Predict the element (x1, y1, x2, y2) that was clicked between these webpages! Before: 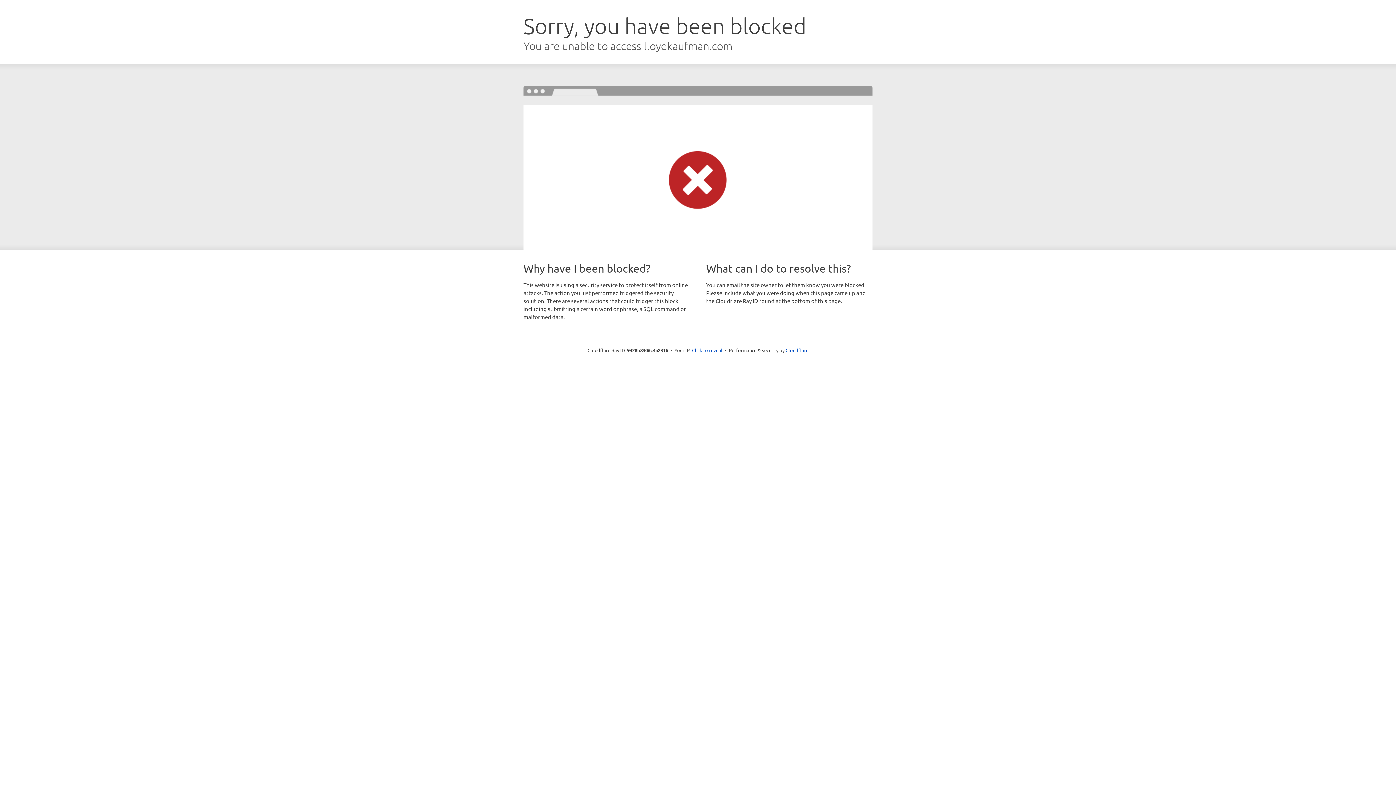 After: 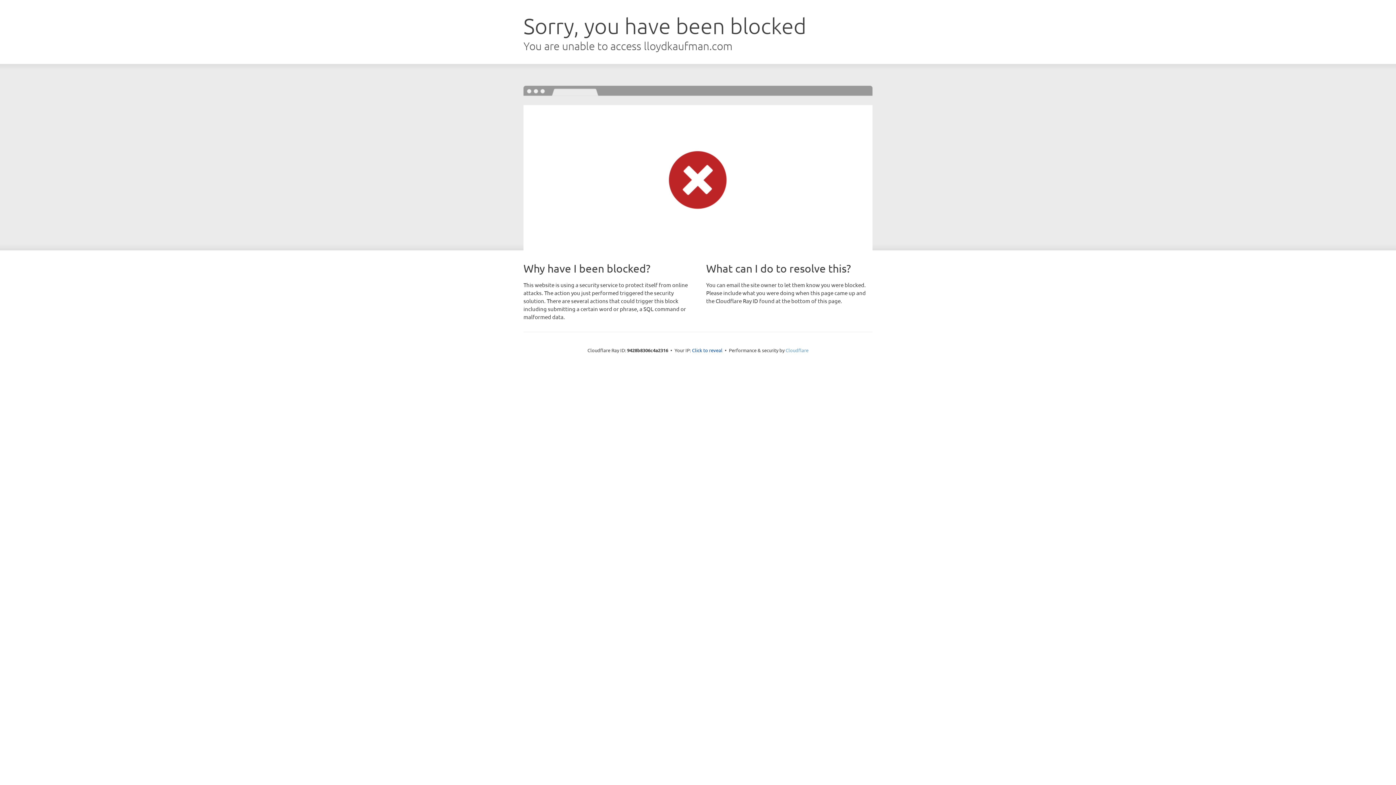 Action: label: Cloudflare bbox: (785, 347, 808, 353)